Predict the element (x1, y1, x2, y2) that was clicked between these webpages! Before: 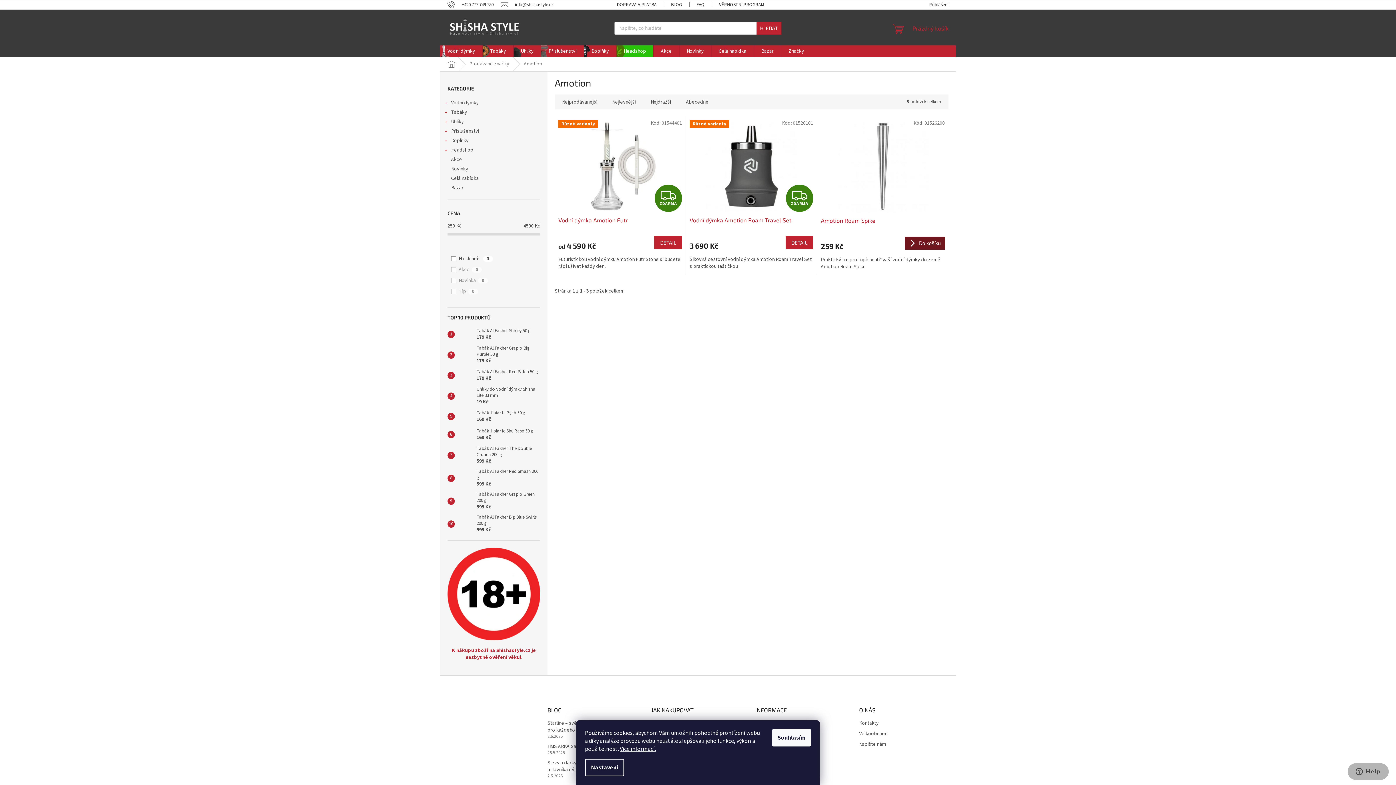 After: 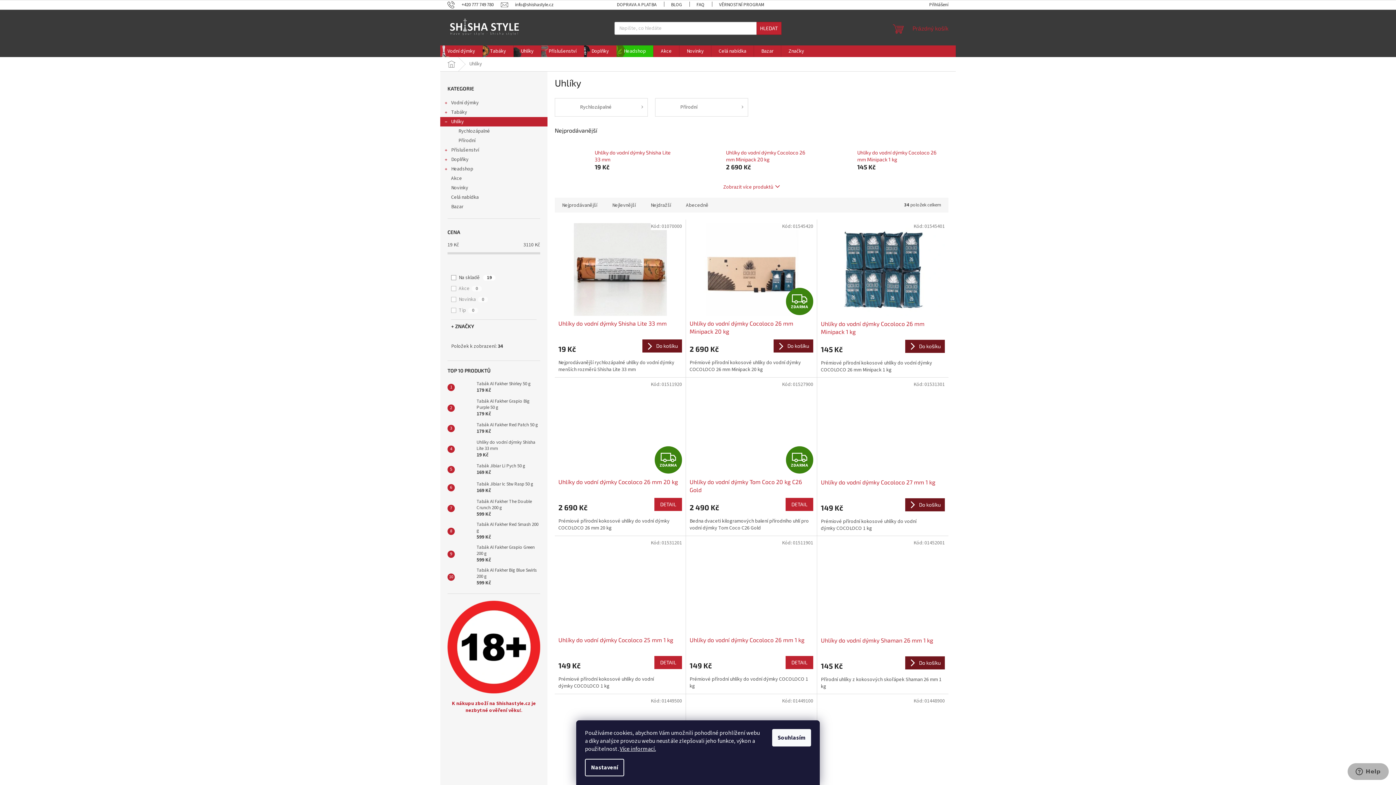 Action: bbox: (513, 45, 541, 57) label: Uhlíky